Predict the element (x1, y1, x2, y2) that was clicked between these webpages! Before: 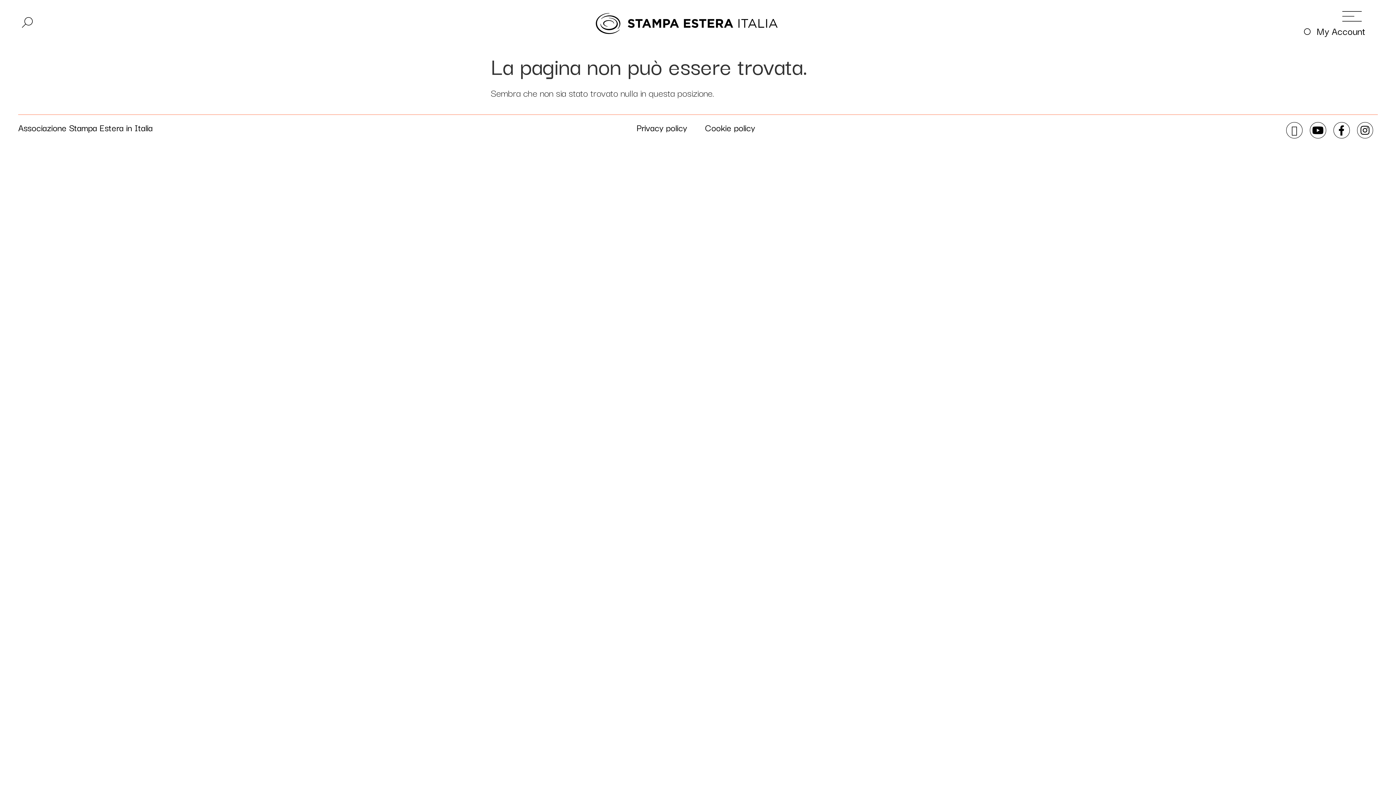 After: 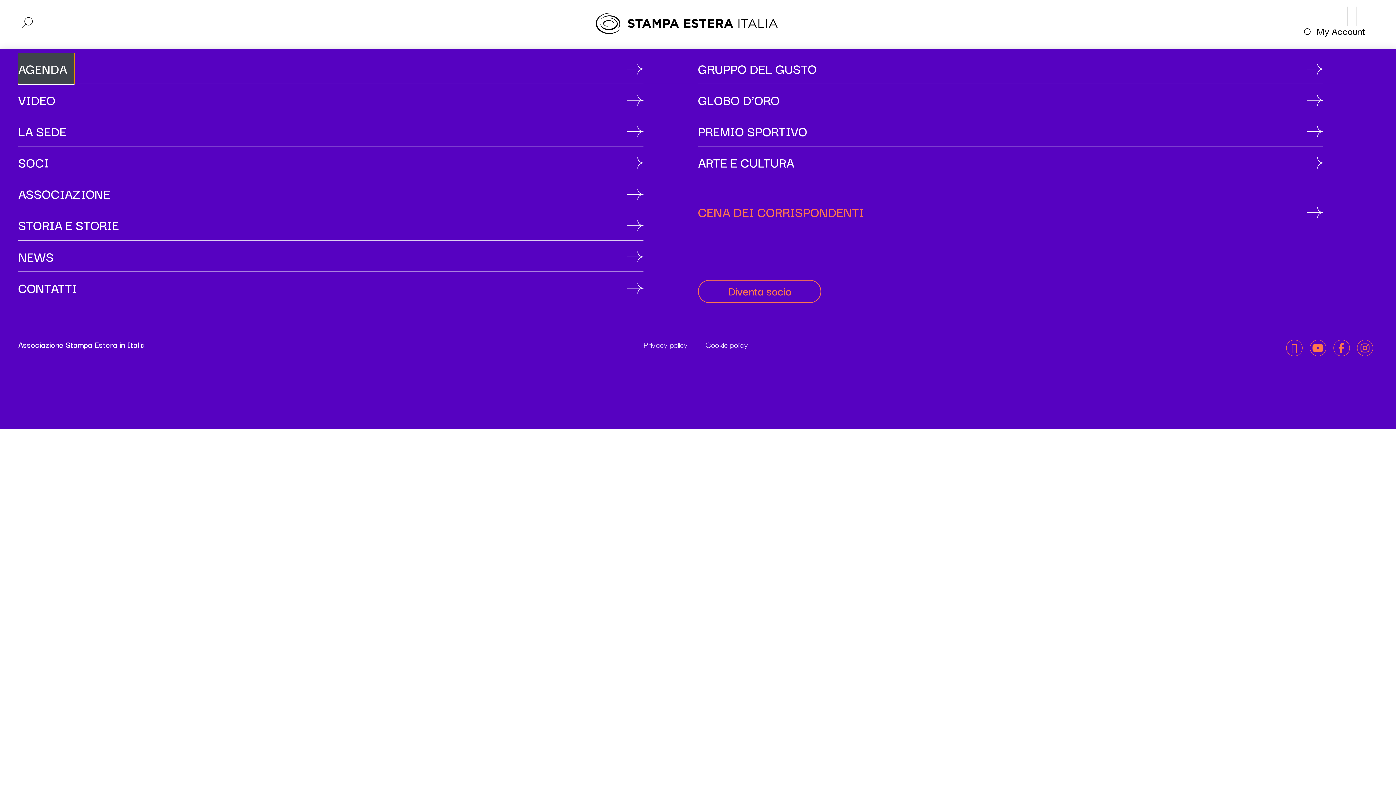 Action: bbox: (1339, 10, 1365, 21)